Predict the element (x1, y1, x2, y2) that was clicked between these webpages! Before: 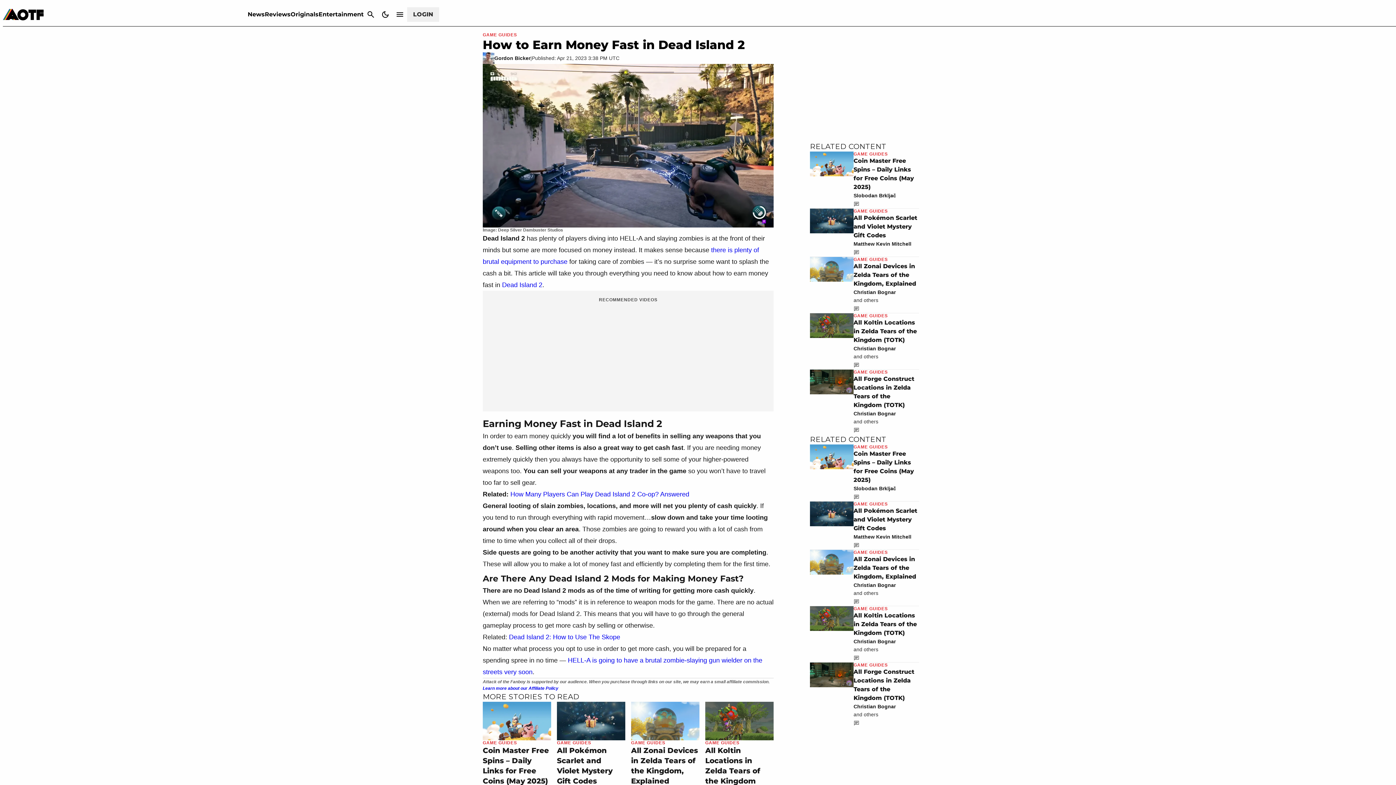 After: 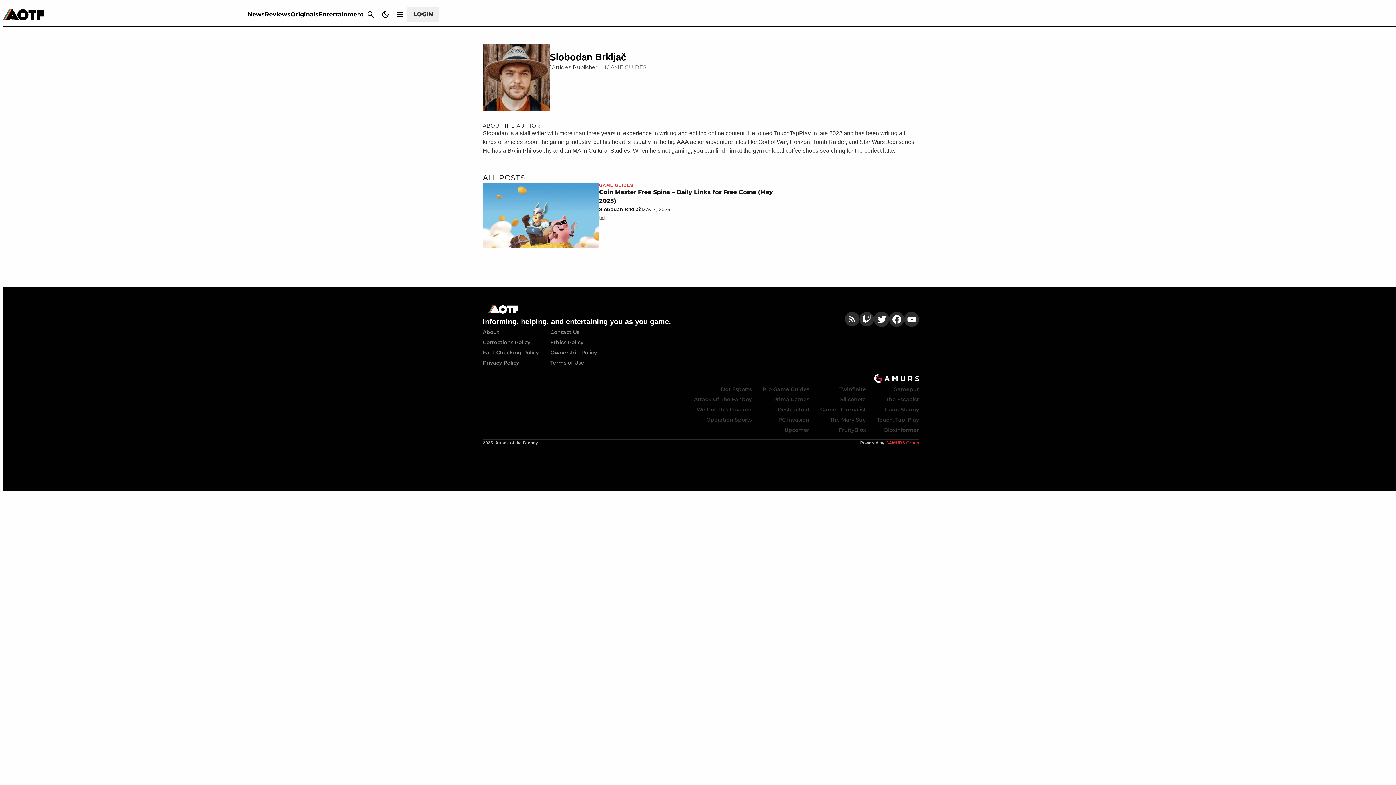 Action: bbox: (853, 191, 896, 199) label: Slobodan Brkljač